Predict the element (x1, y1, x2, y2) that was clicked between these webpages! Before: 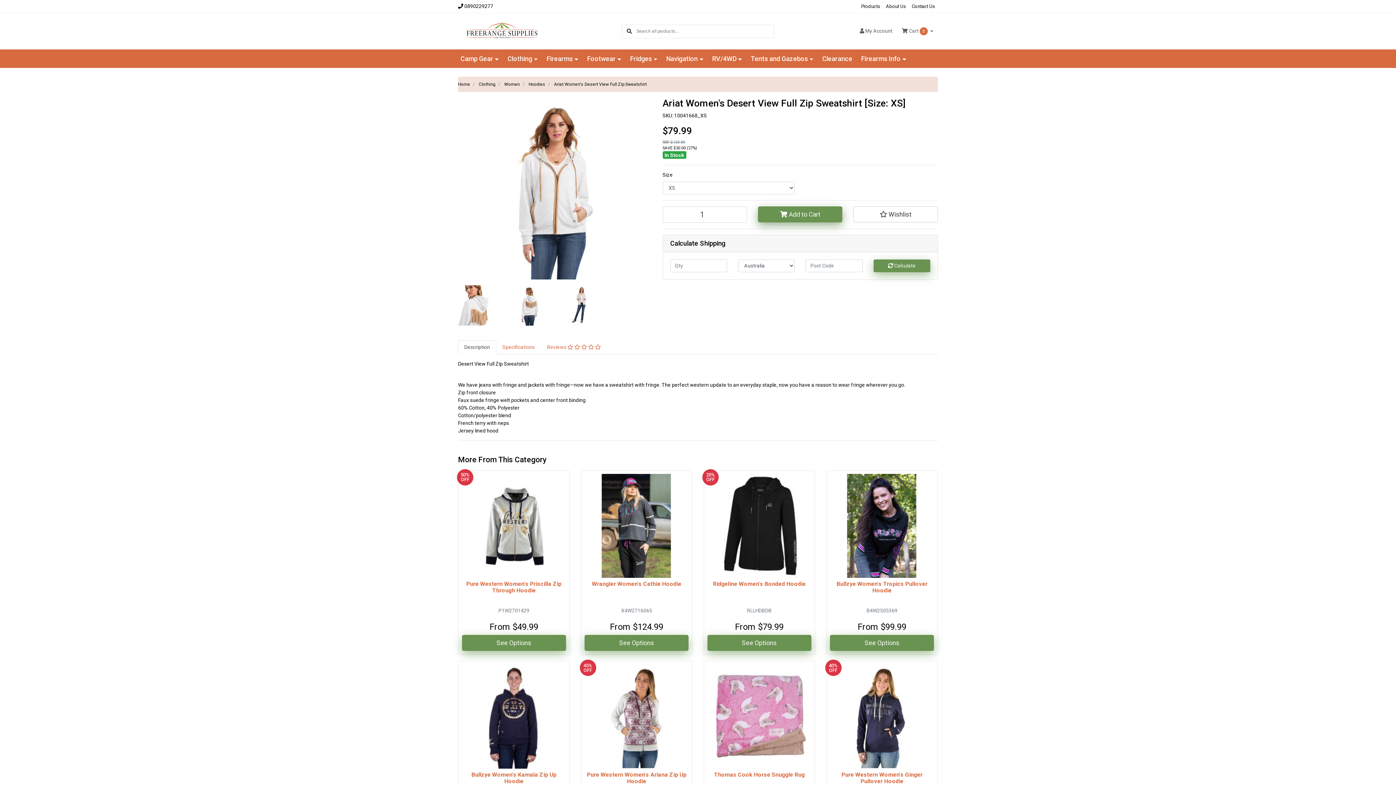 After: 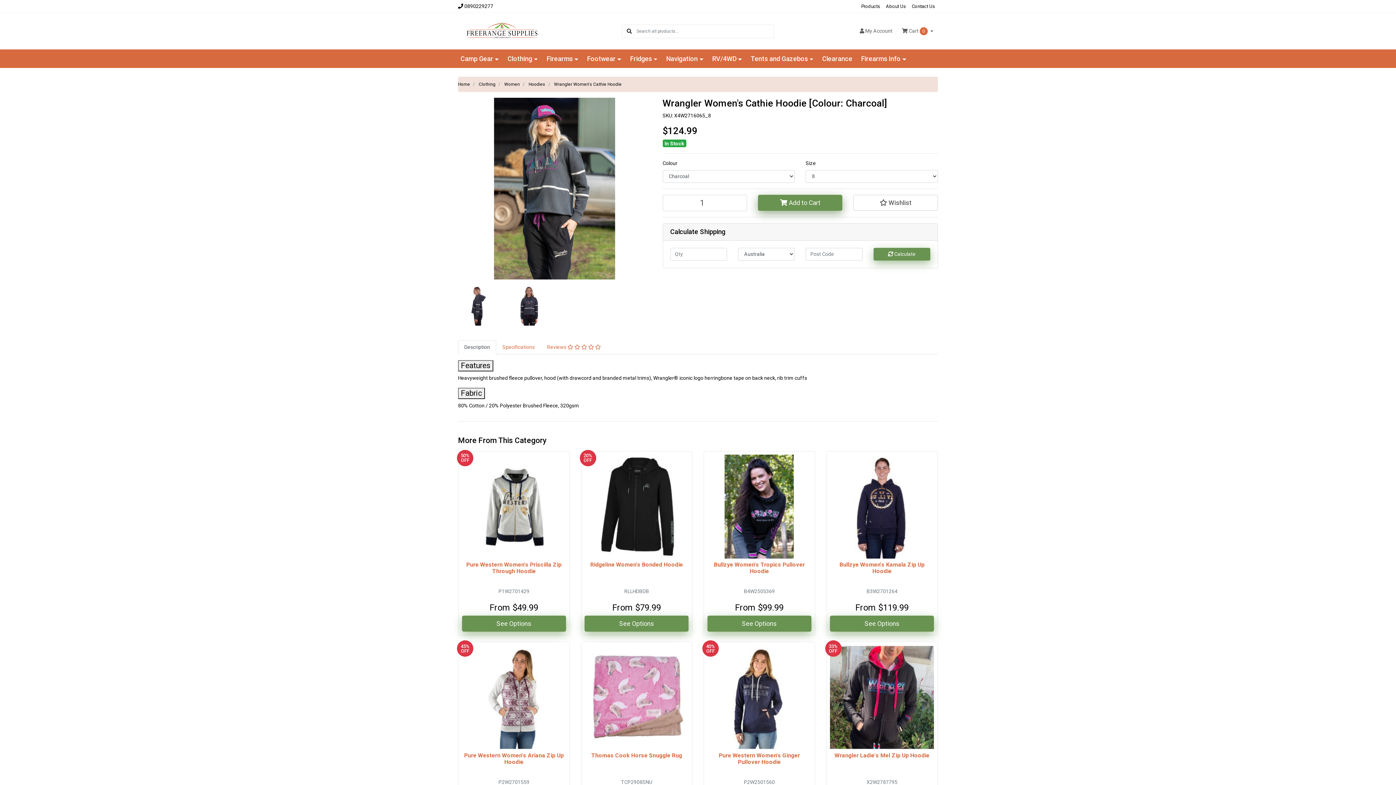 Action: label: See Options bbox: (584, 635, 688, 651)